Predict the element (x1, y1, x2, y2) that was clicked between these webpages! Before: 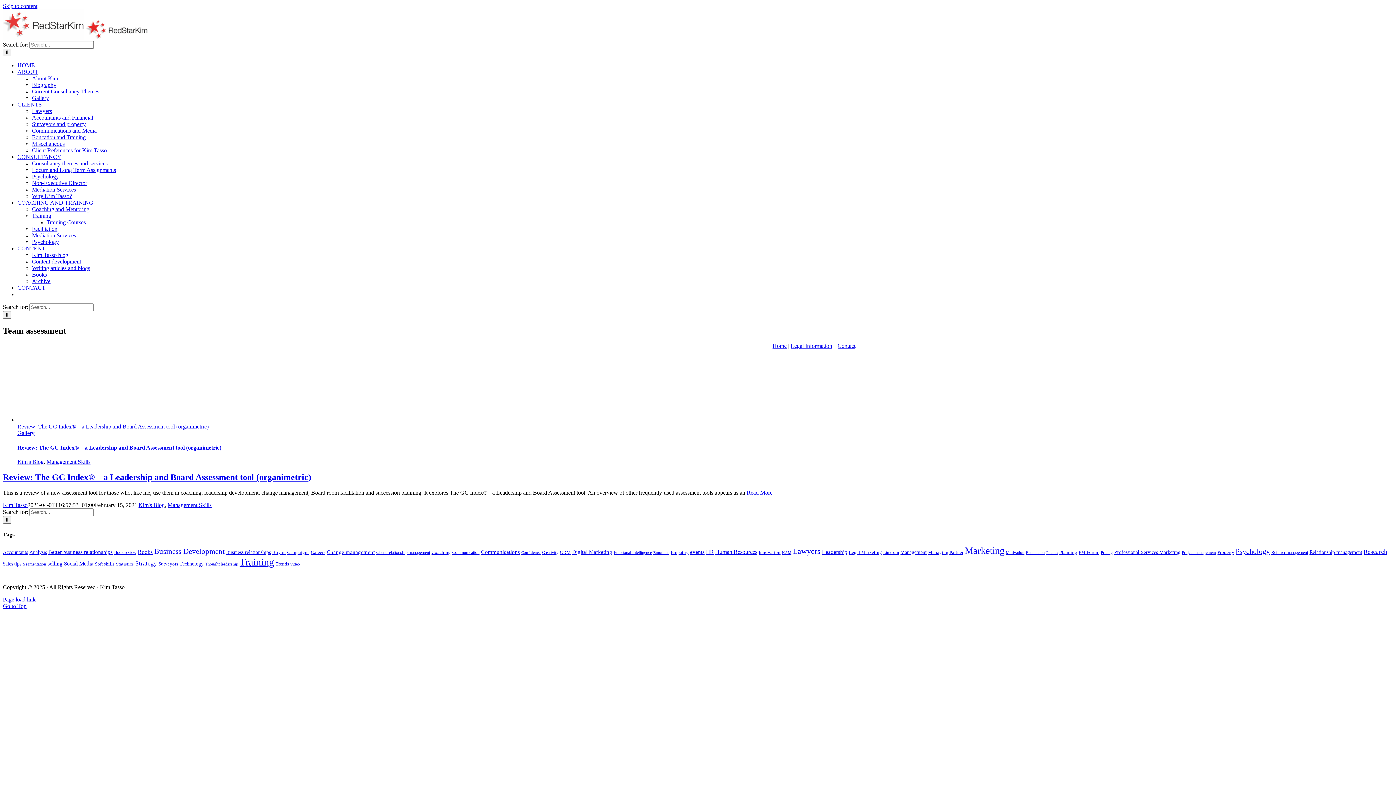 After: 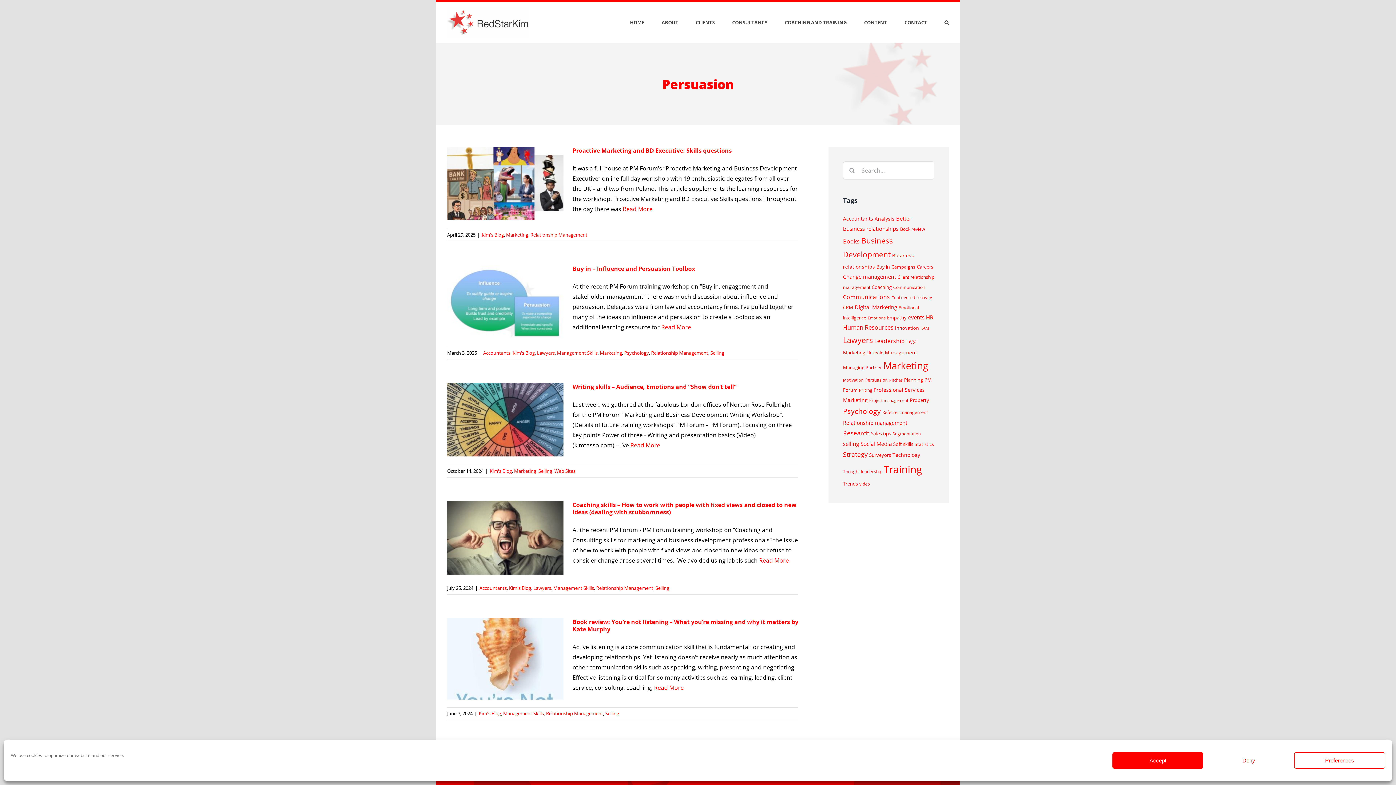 Action: bbox: (1026, 550, 1045, 555) label: Persuasion